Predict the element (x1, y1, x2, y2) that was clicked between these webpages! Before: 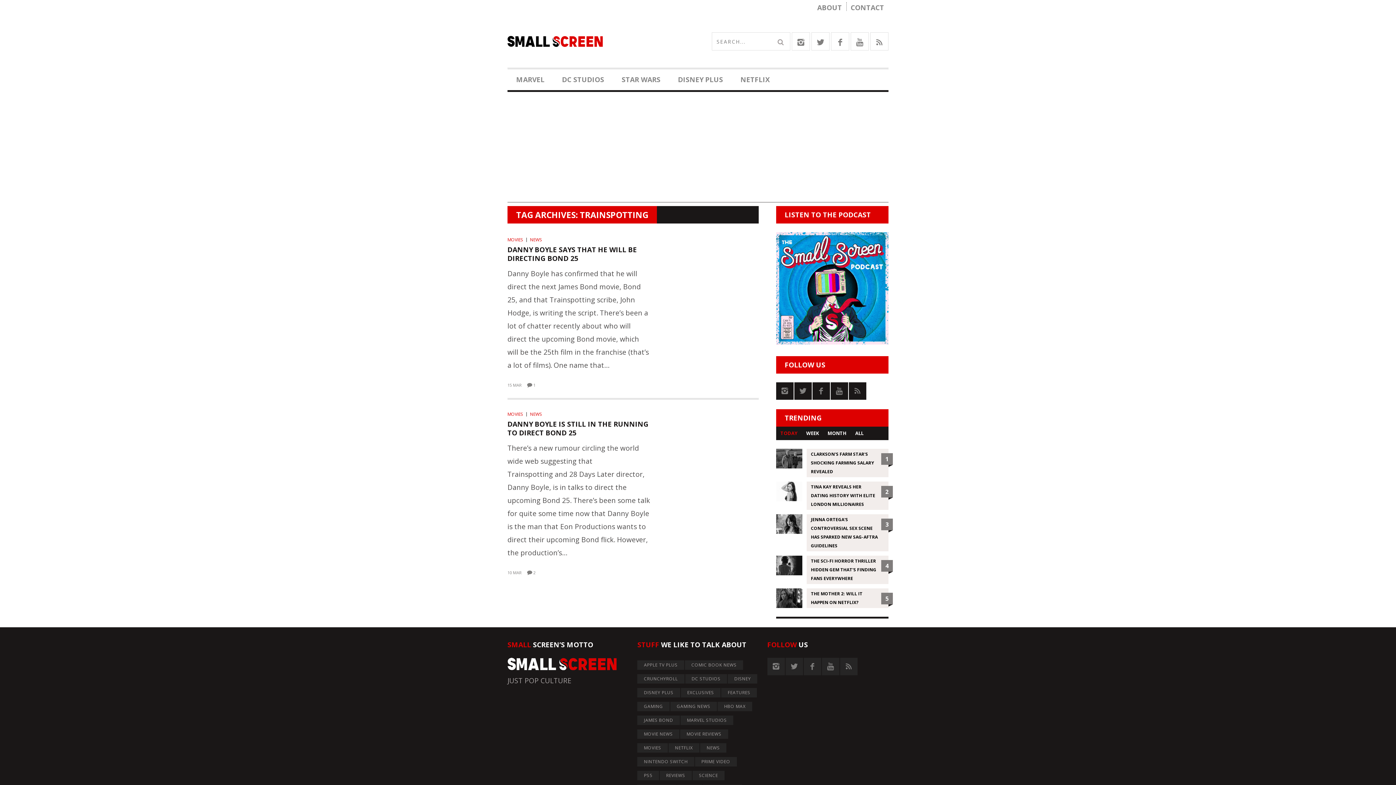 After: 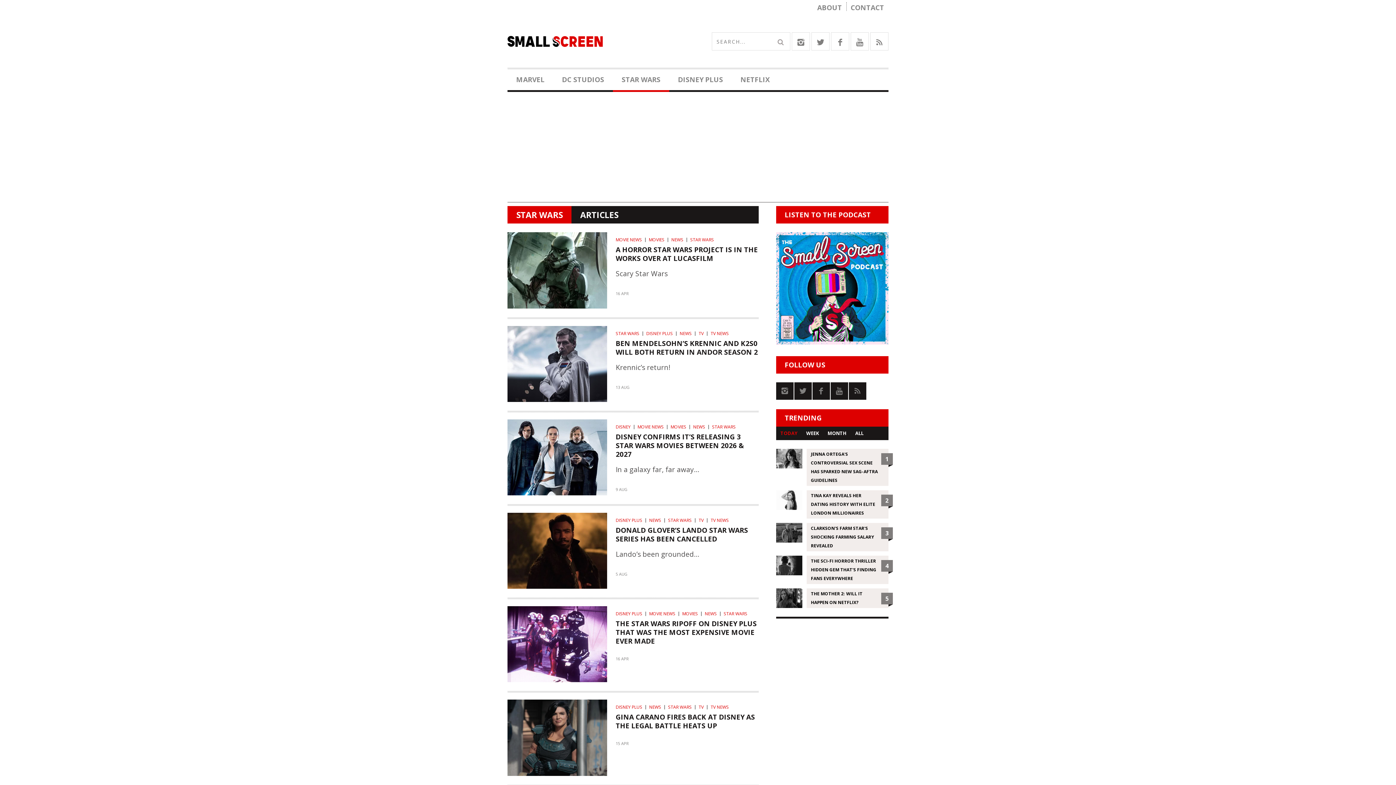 Action: bbox: (613, 71, 669, 88) label: STAR WARS